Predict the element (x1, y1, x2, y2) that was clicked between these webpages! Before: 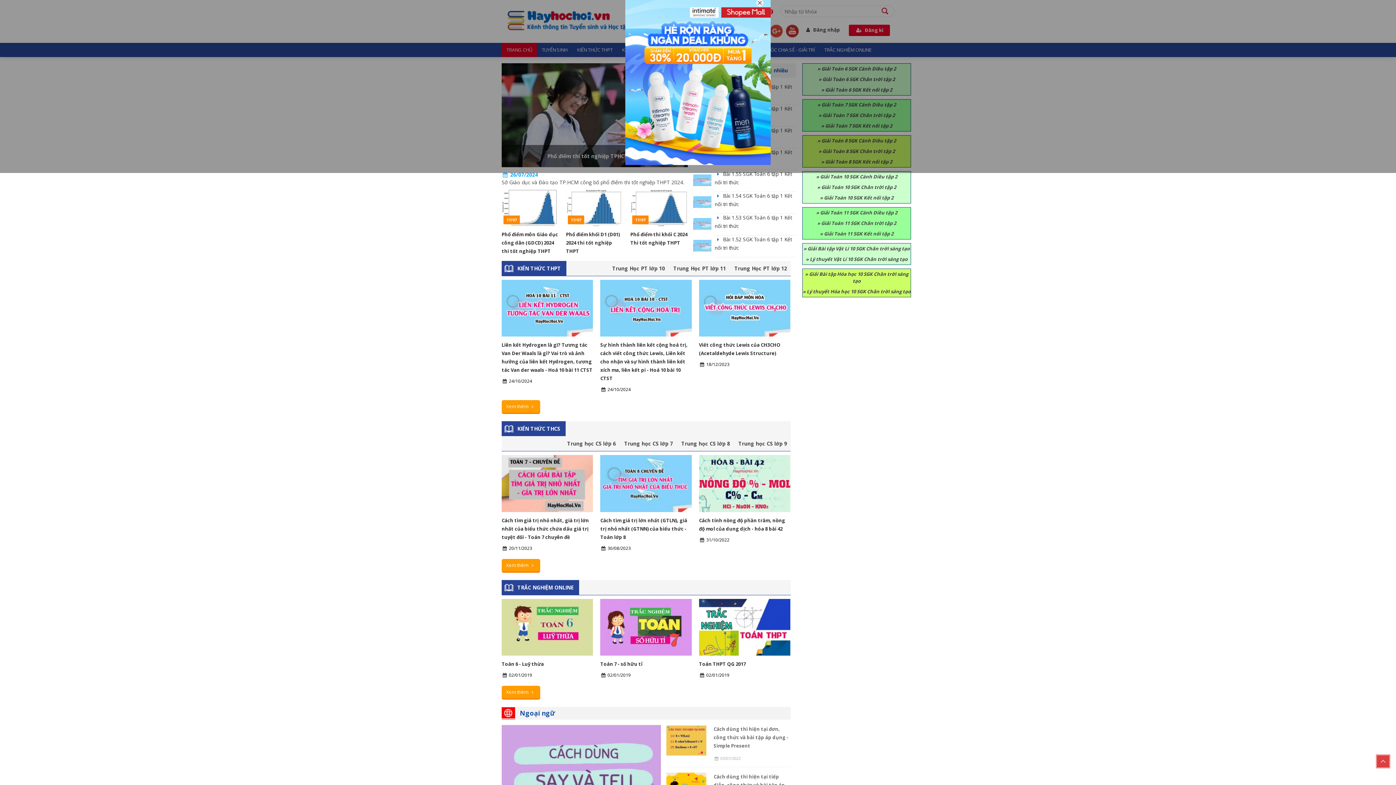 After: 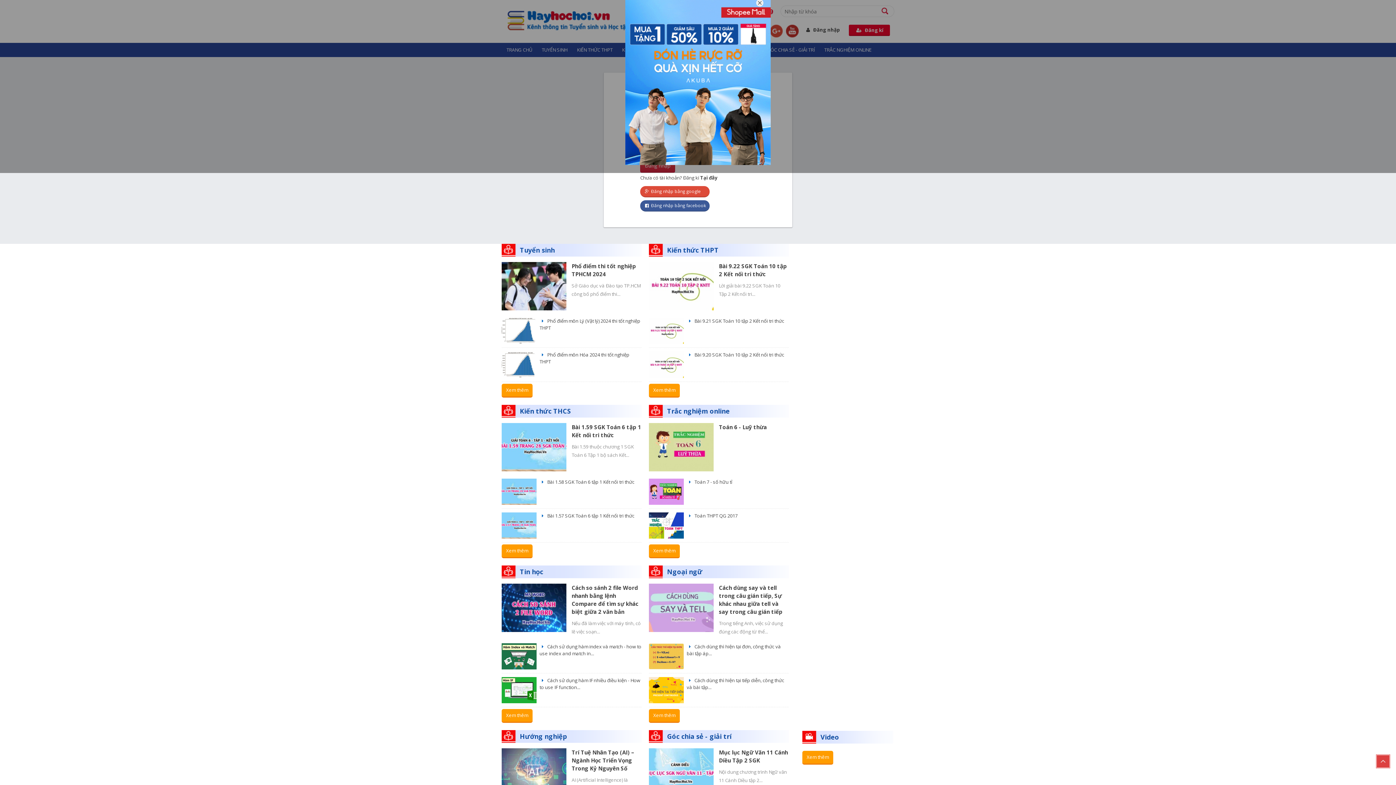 Action: bbox: (600, 661, 642, 667) label: Toán 7 - số hữu tỉ